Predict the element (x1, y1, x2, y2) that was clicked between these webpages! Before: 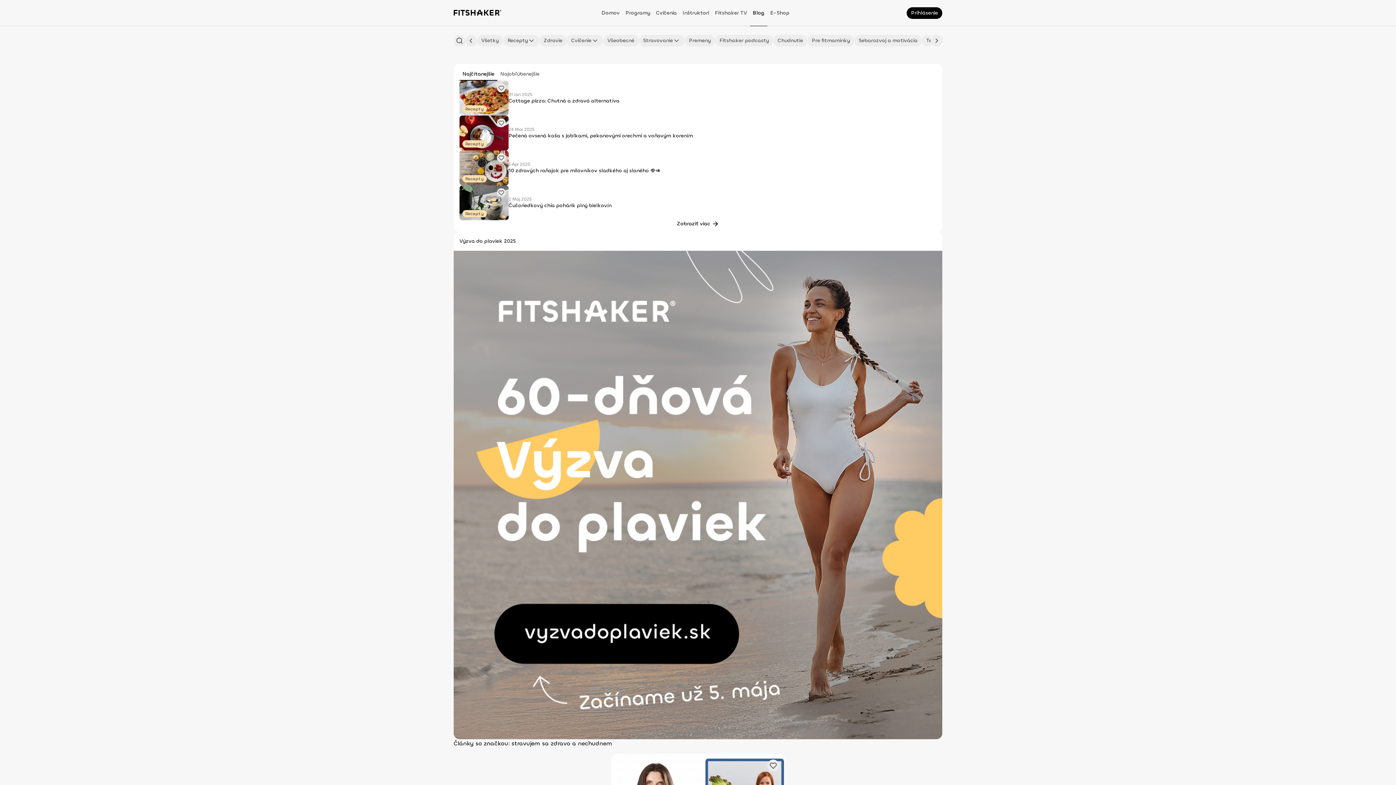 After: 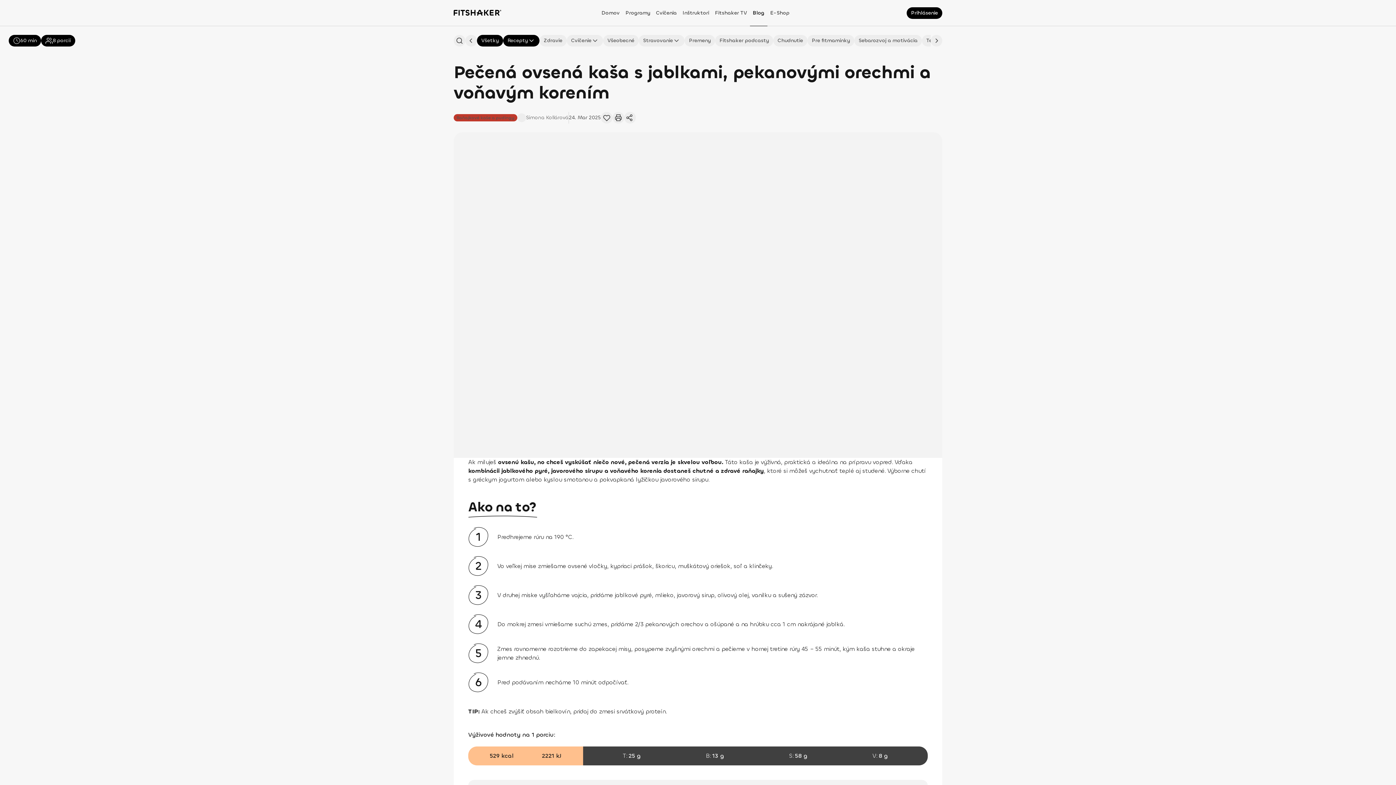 Action: label: Pridať obľúbený článok bbox: (497, 118, 505, 127)